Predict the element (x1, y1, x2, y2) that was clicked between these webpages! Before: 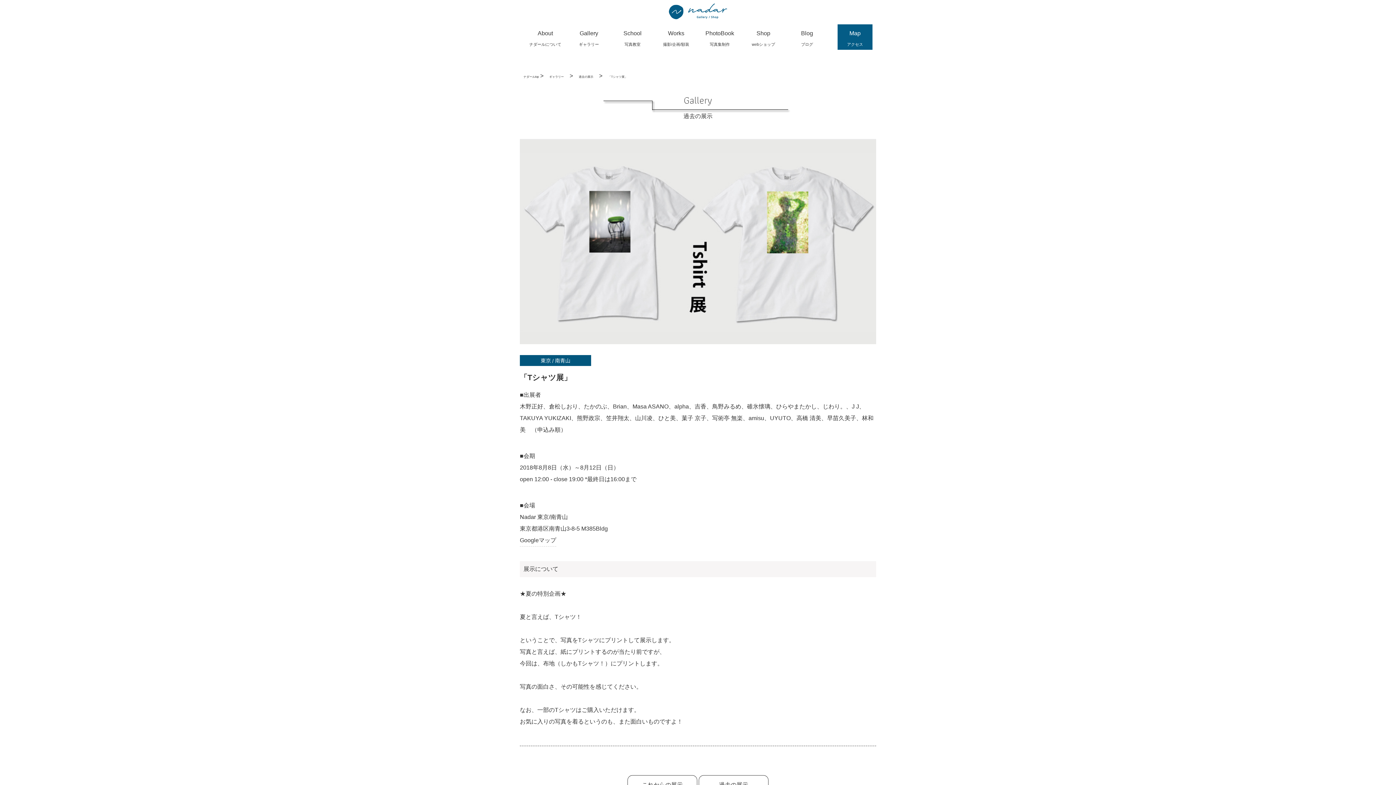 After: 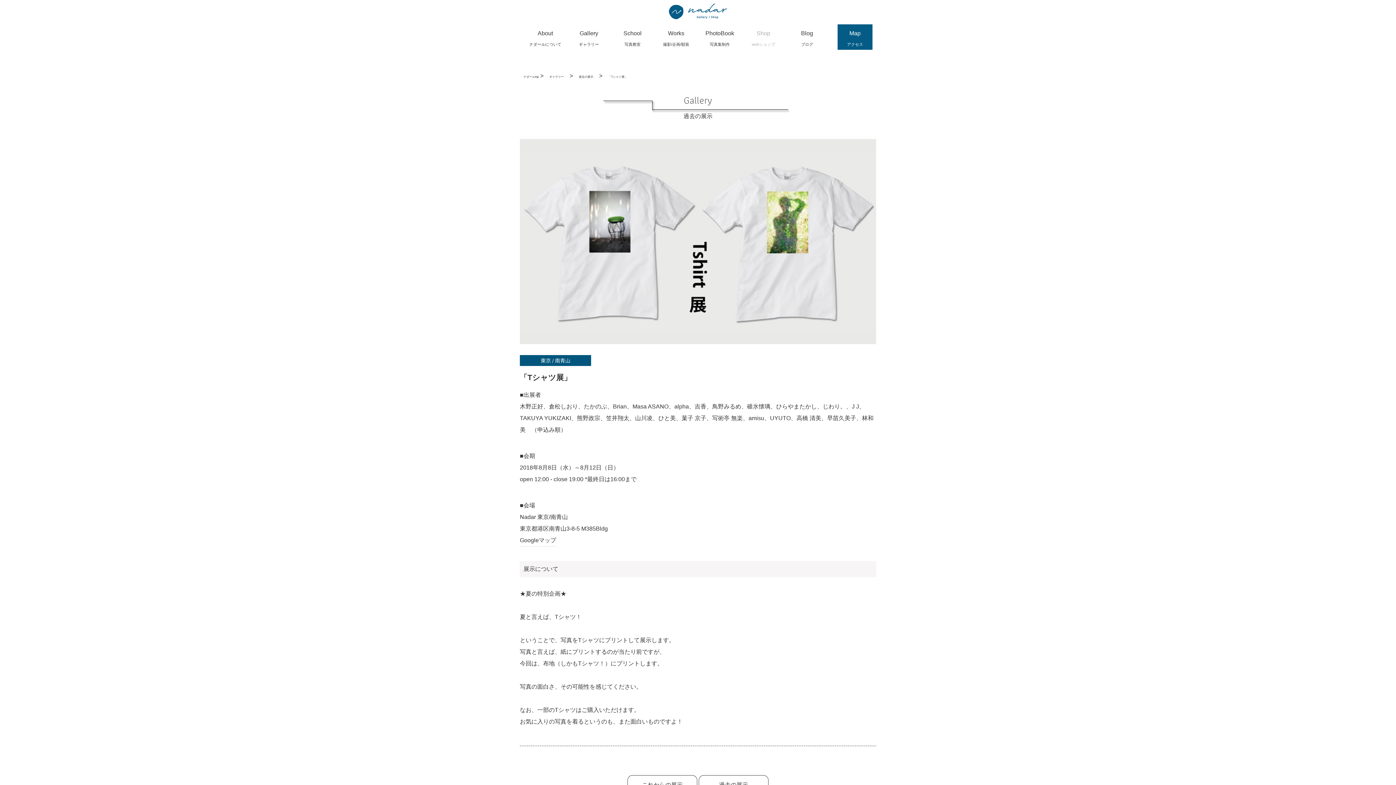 Action: label: Shop
webショップ bbox: (741, 28, 785, 49)